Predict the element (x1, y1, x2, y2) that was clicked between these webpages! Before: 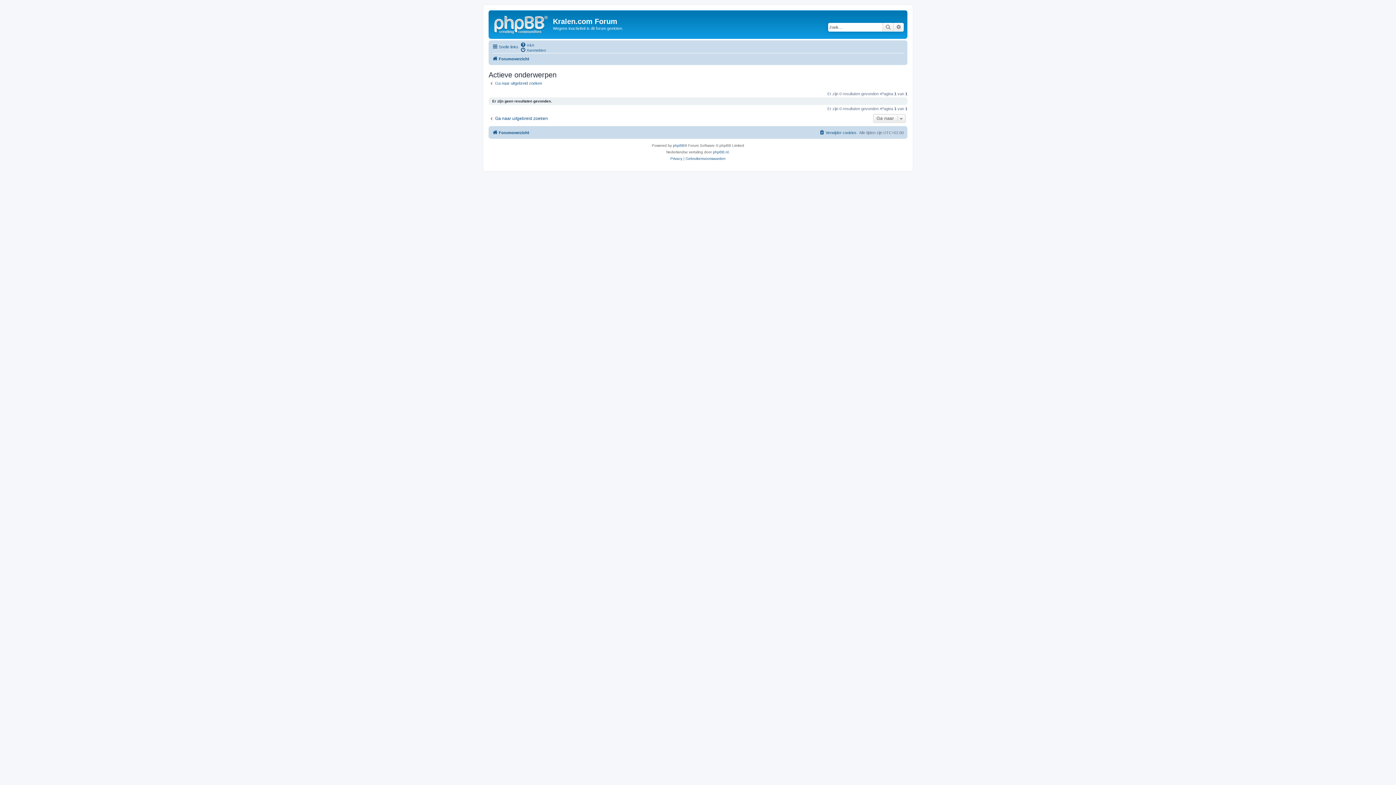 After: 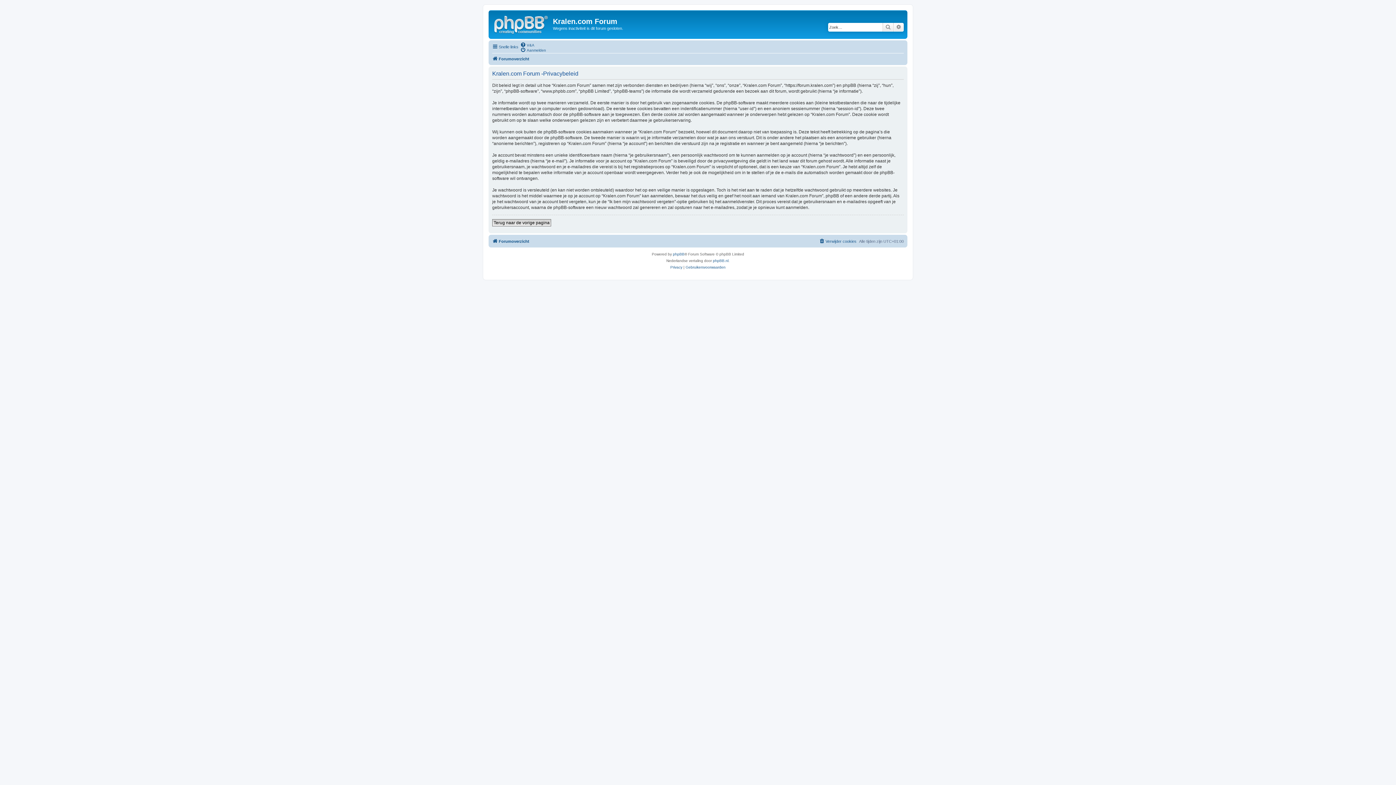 Action: label: Privacy bbox: (670, 155, 682, 162)